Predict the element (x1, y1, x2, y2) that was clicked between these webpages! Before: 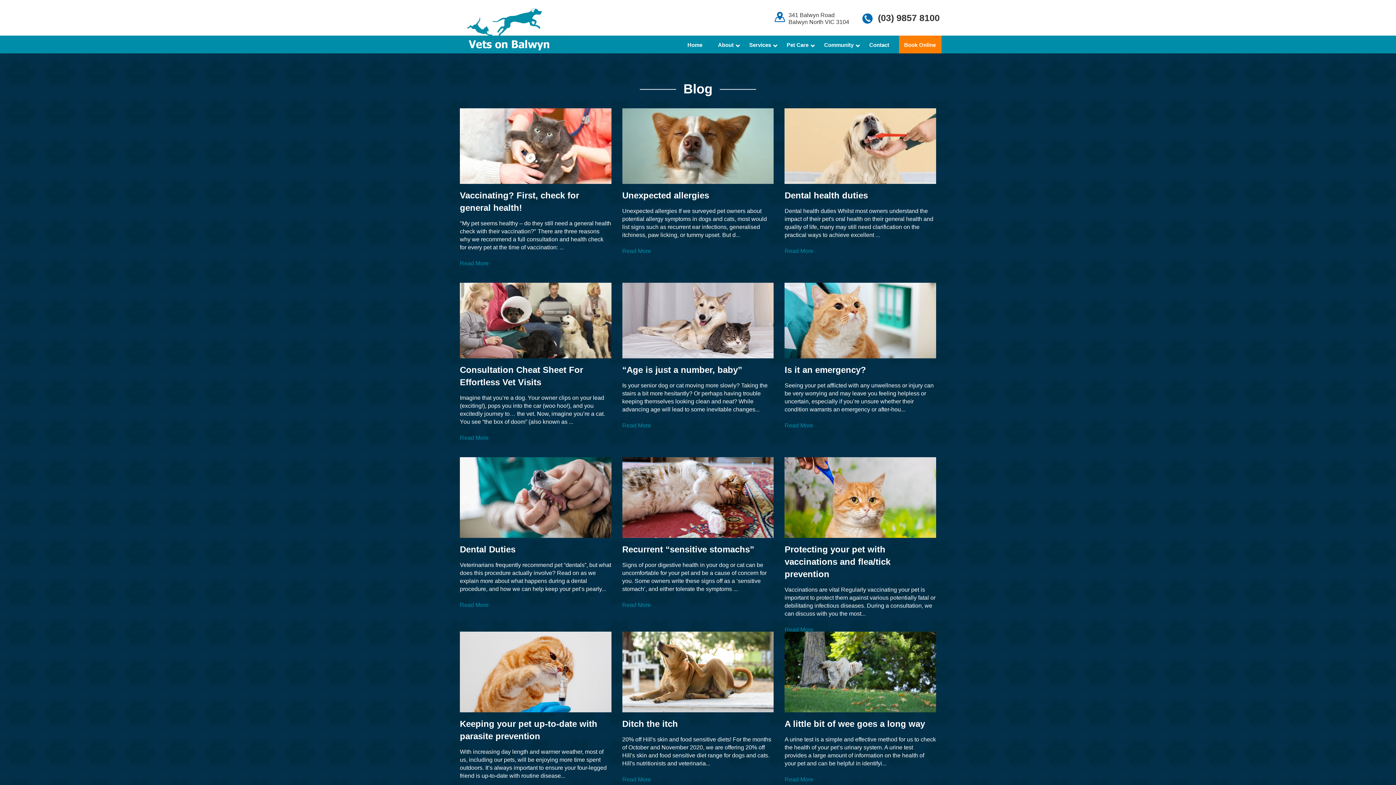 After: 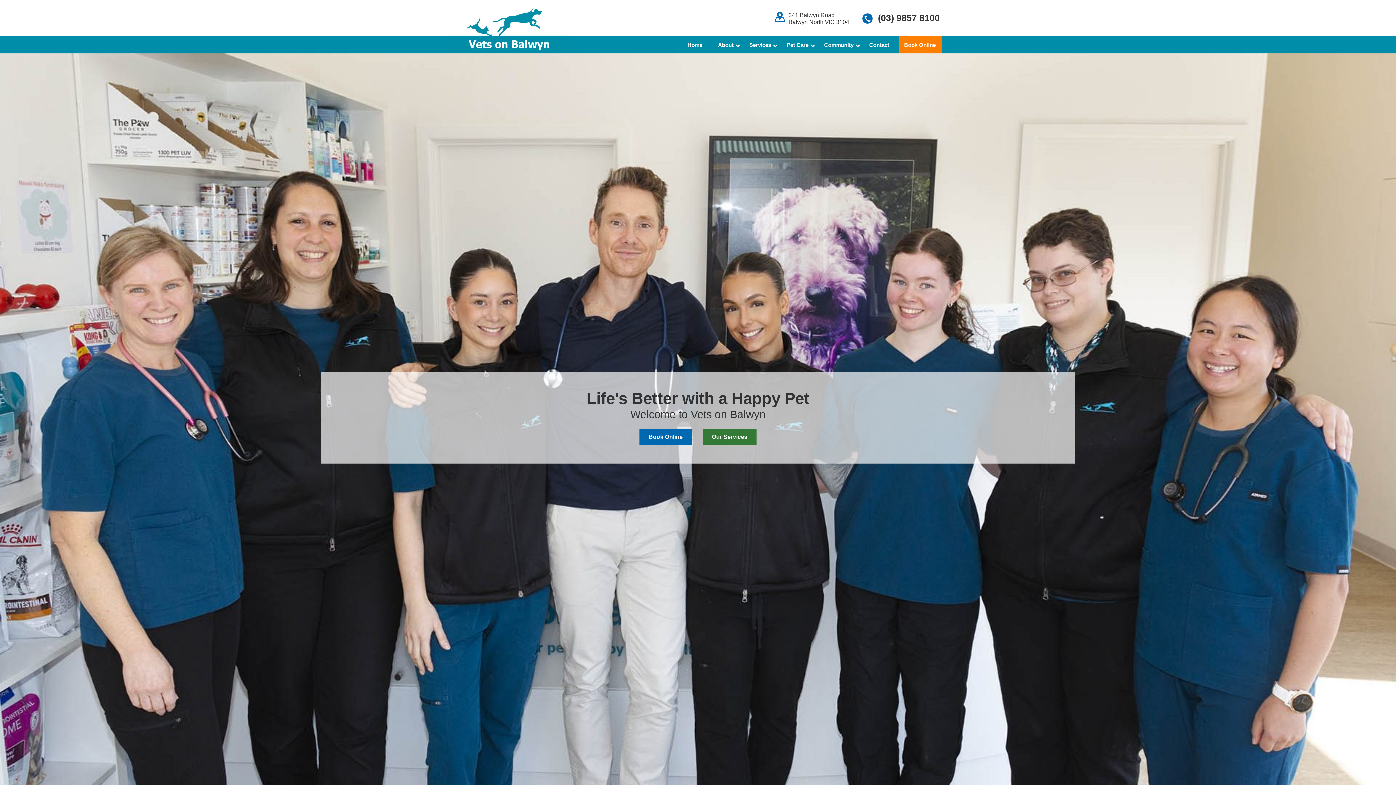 Action: label: Home bbox: (681, 35, 712, 53)